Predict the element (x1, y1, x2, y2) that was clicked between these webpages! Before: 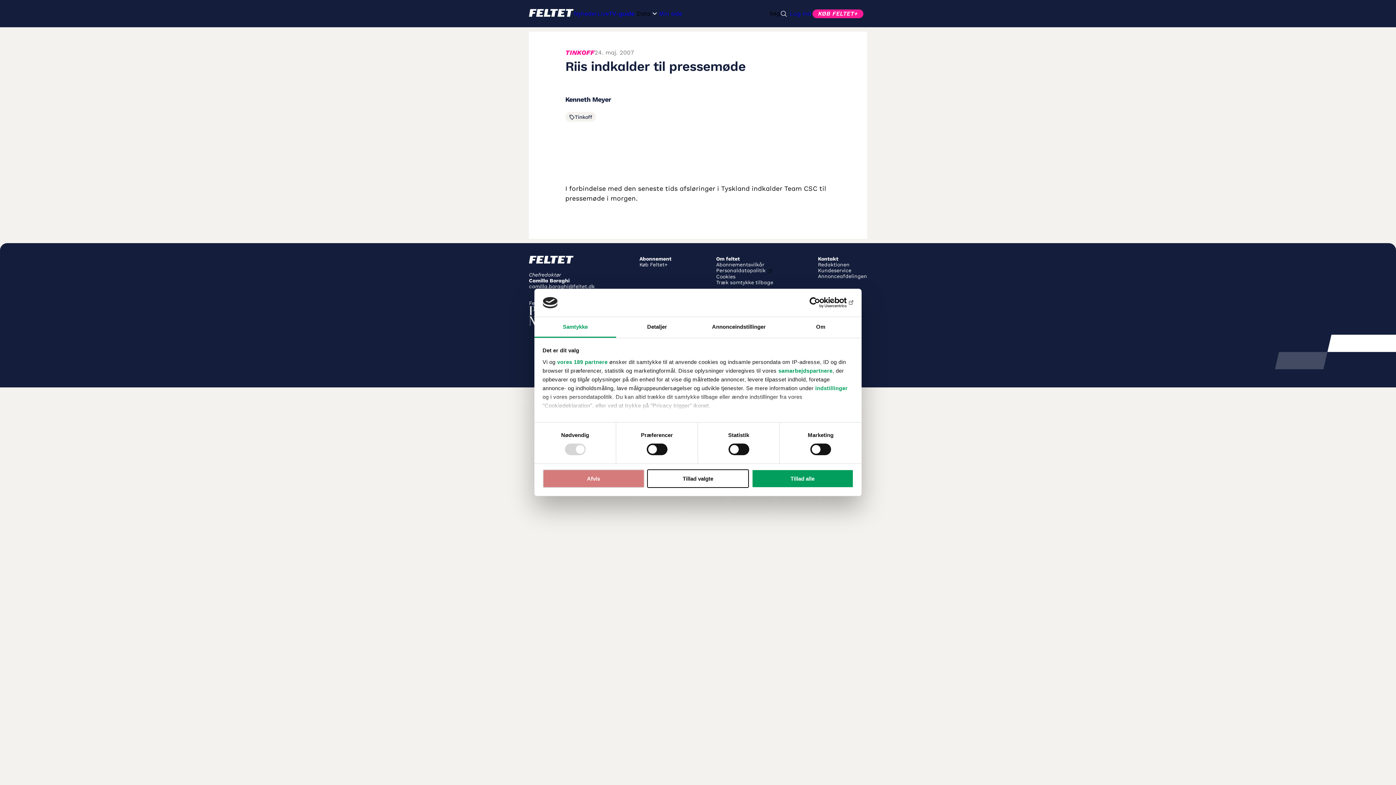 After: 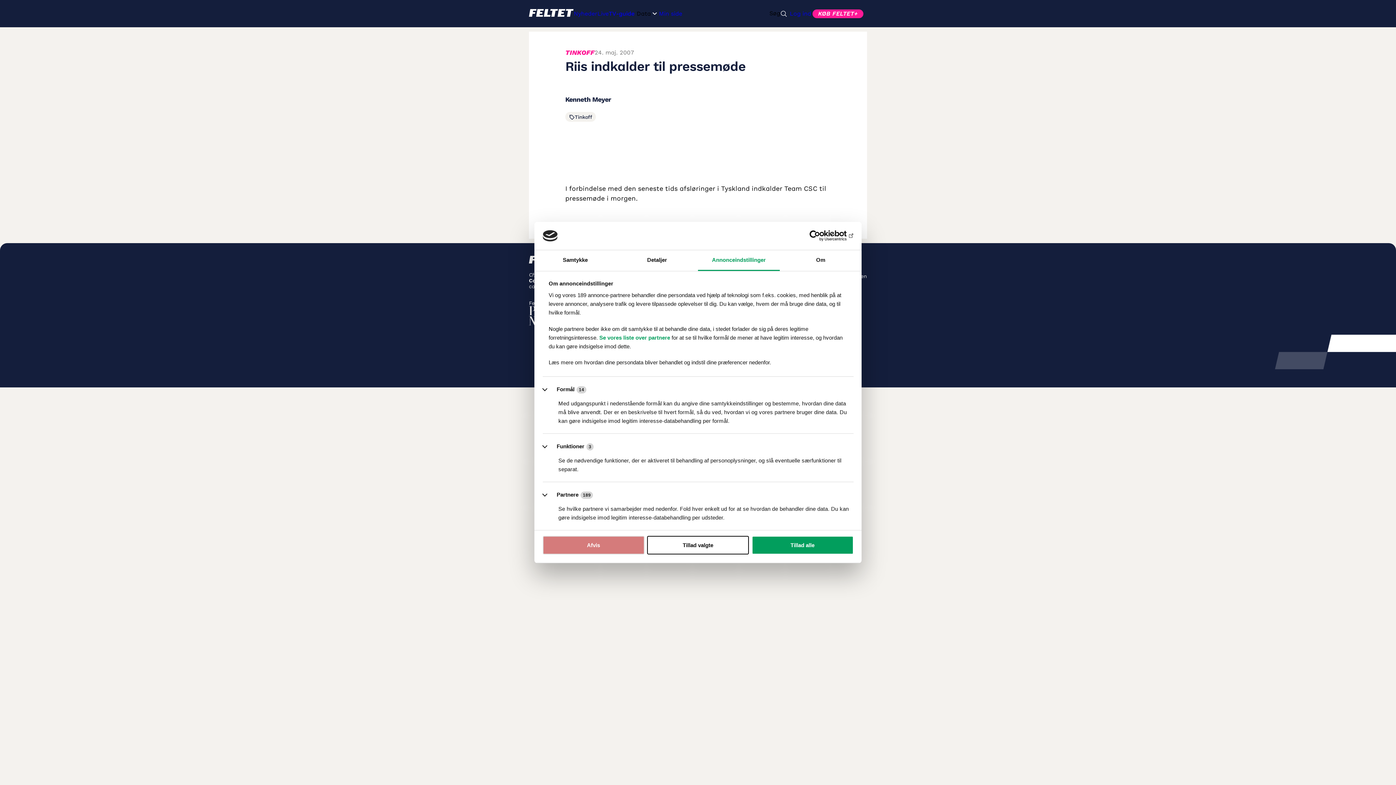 Action: bbox: (698, 317, 780, 337) label: Annonceindstillinger